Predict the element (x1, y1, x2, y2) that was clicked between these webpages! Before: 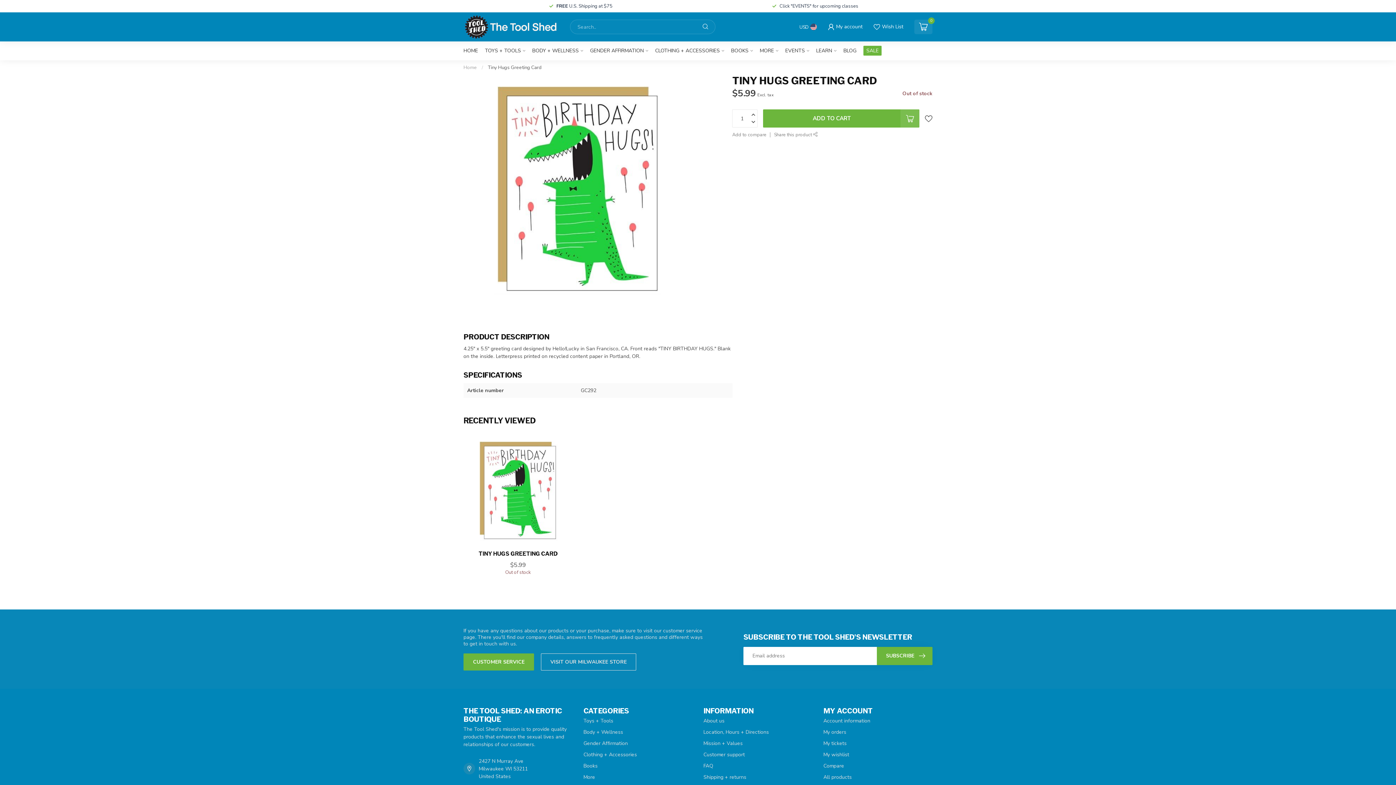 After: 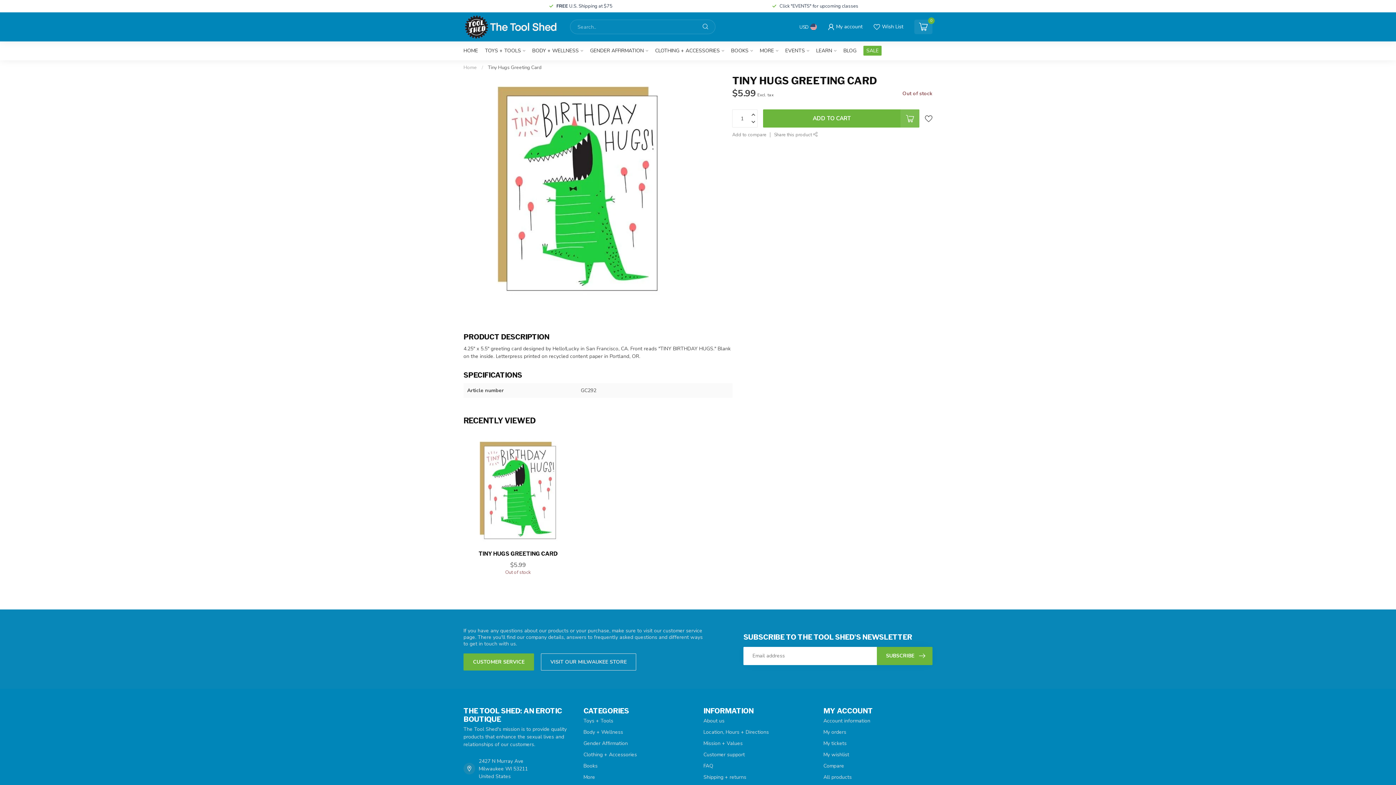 Action: bbox: (463, 436, 572, 545)